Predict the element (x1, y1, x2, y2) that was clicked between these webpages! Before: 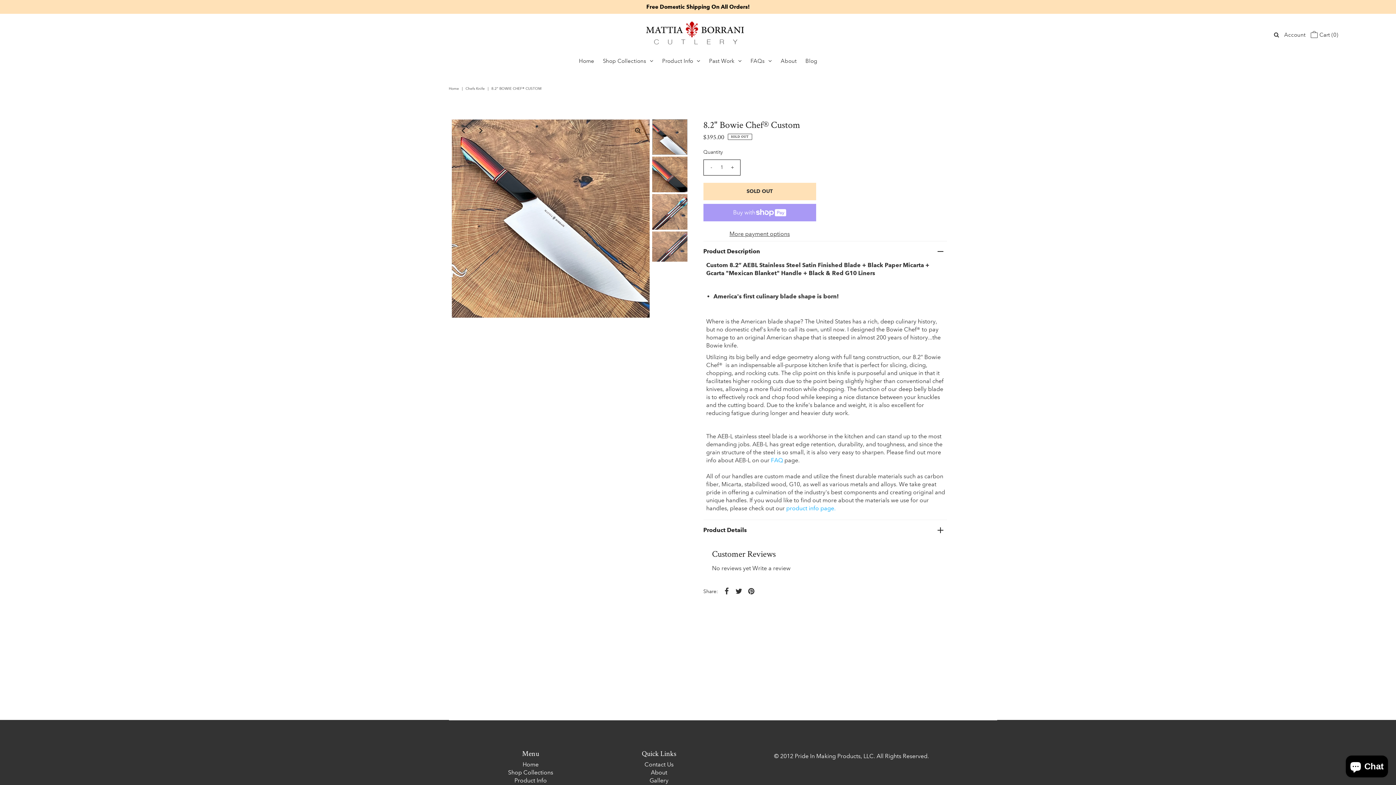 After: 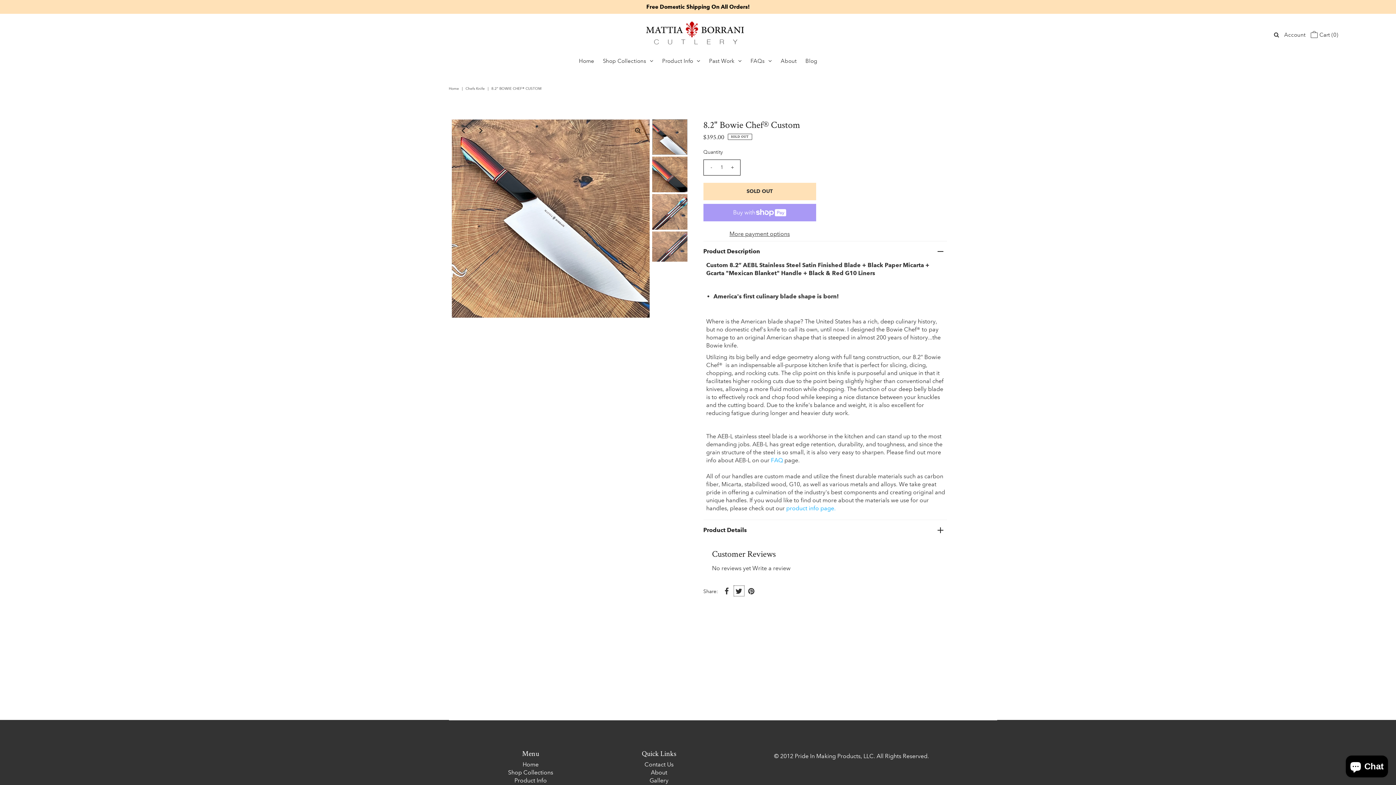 Action: bbox: (733, 585, 744, 596)